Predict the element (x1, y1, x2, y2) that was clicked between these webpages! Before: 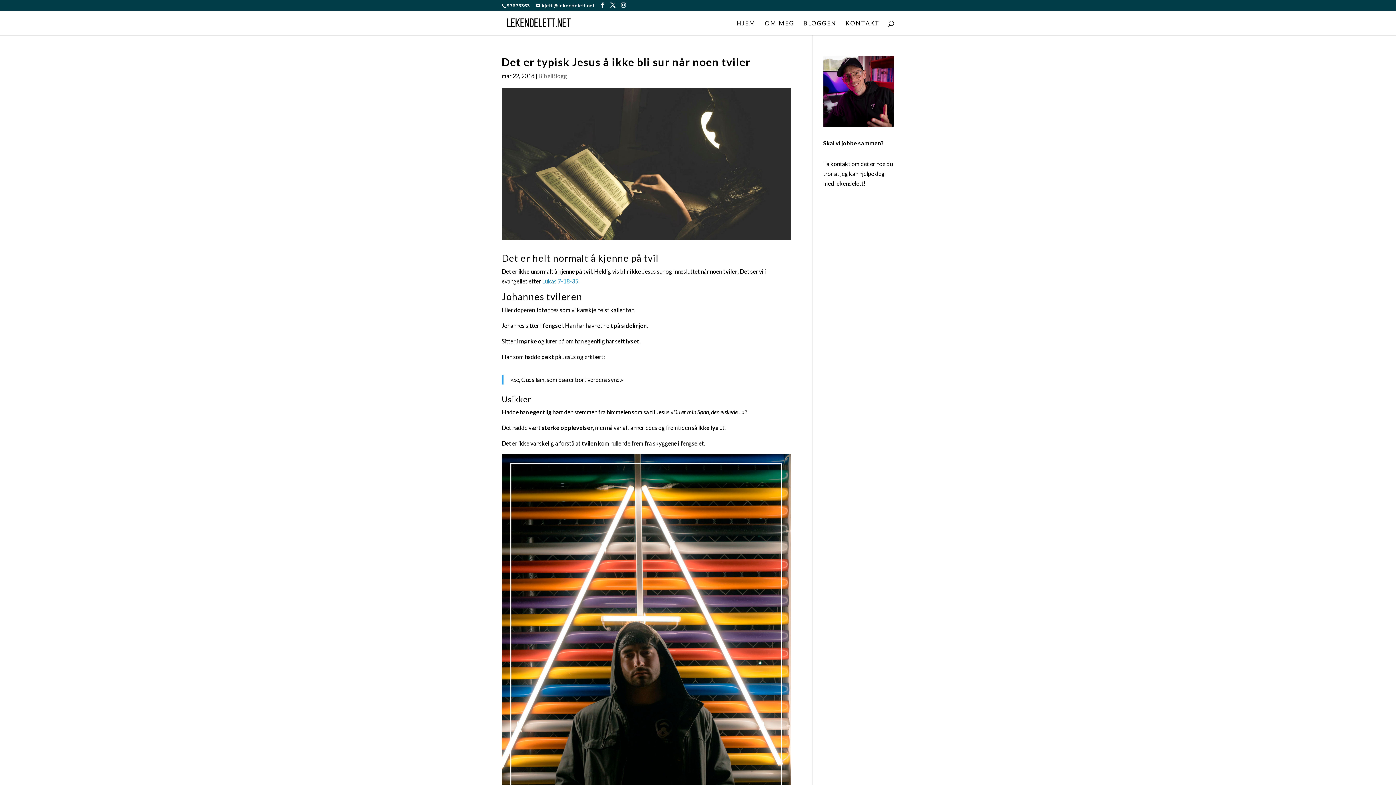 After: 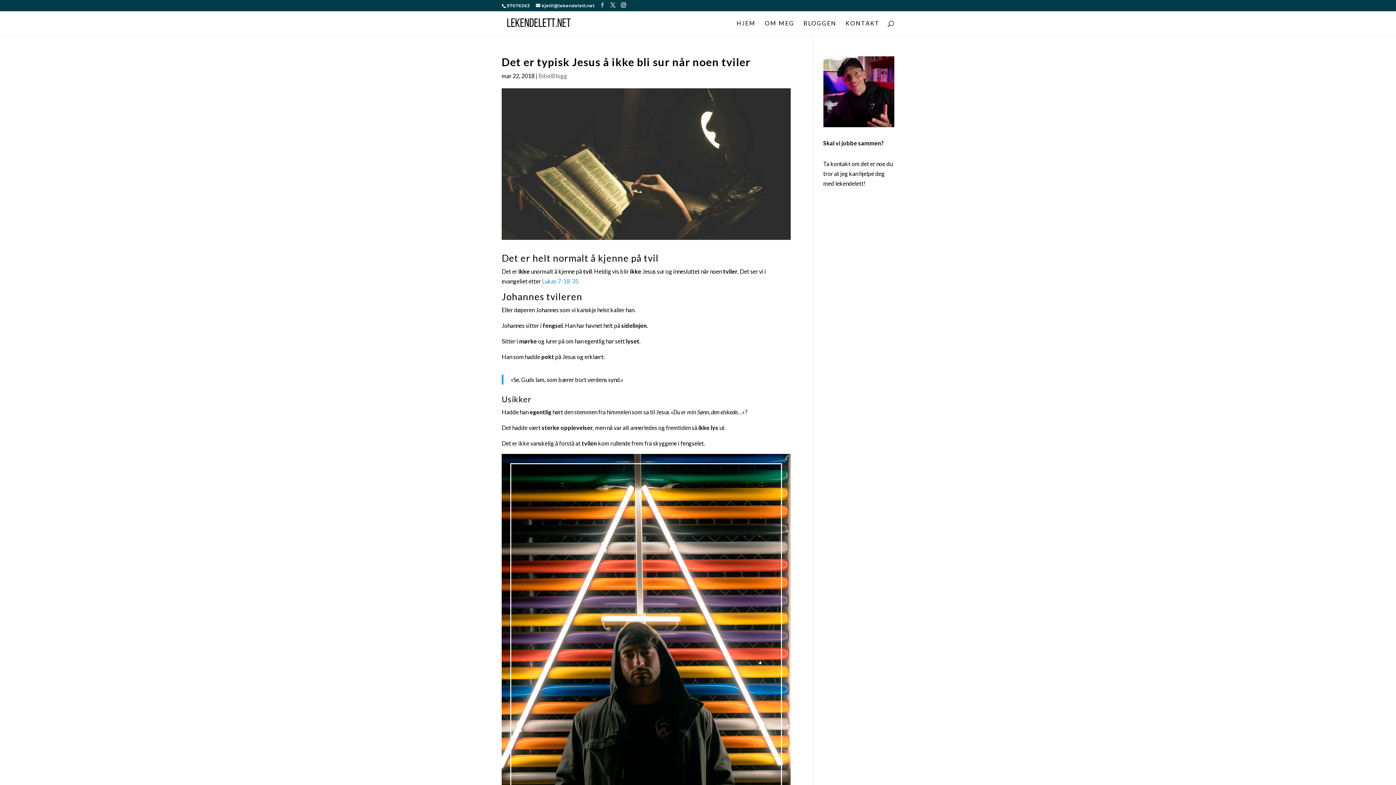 Action: bbox: (600, 2, 605, 8)